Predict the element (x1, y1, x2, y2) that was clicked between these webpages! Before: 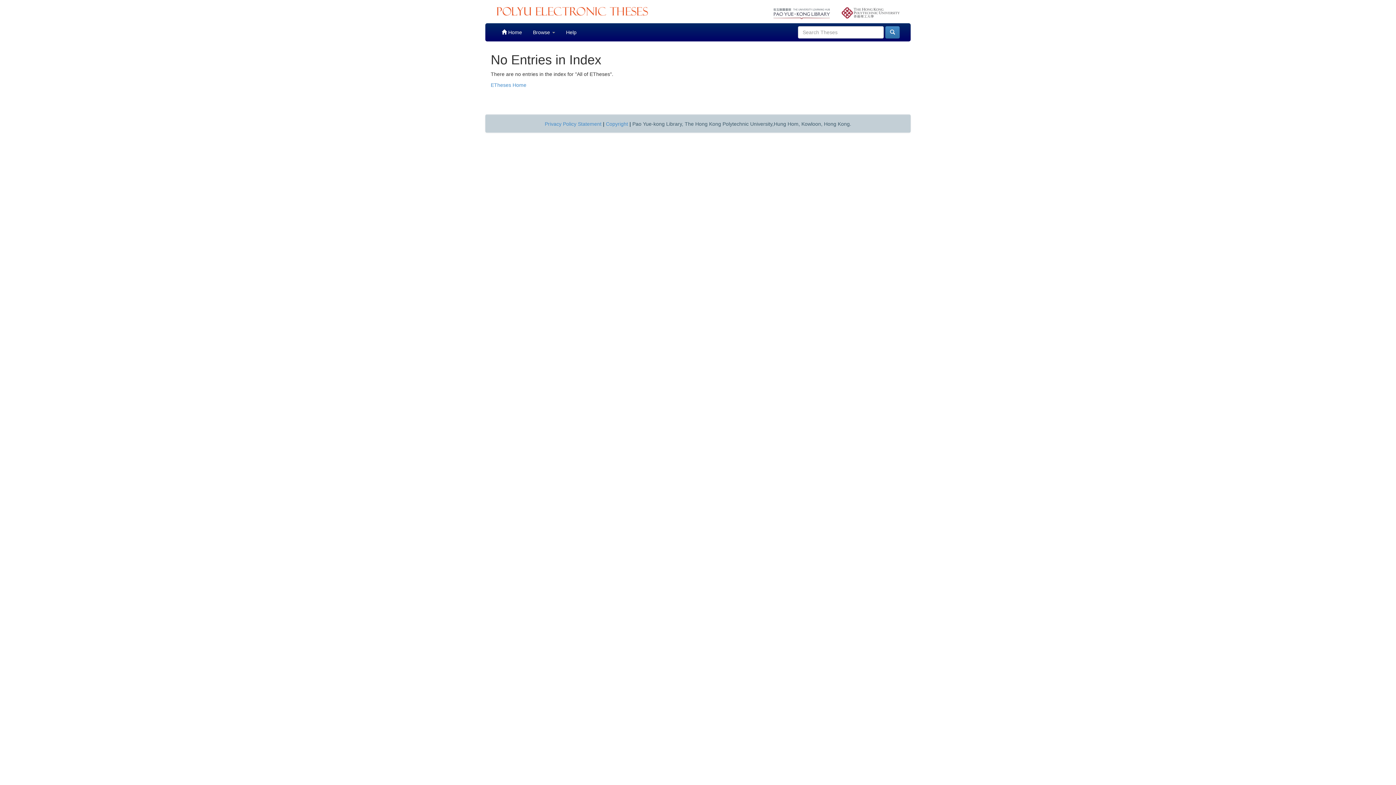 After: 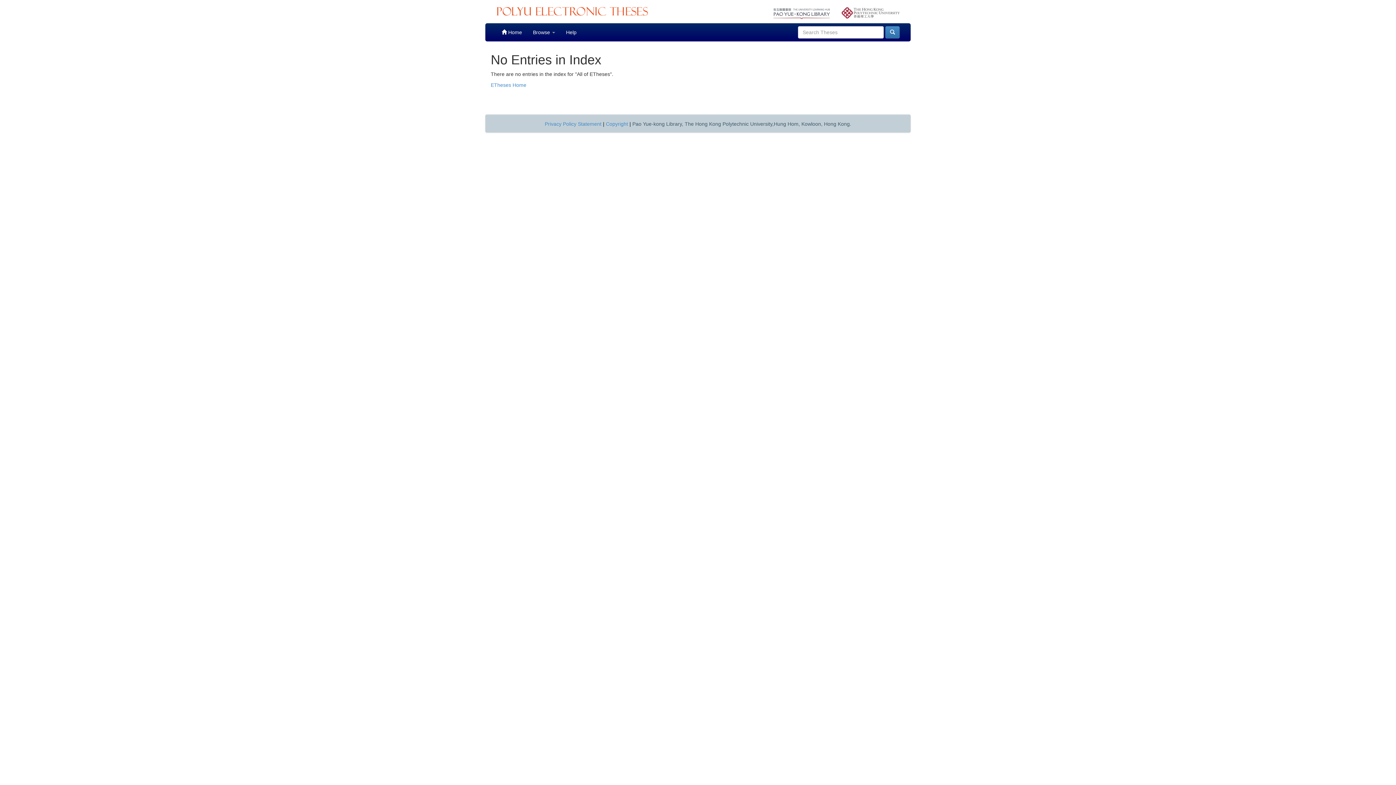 Action: bbox: (841, 3, 900, 18)